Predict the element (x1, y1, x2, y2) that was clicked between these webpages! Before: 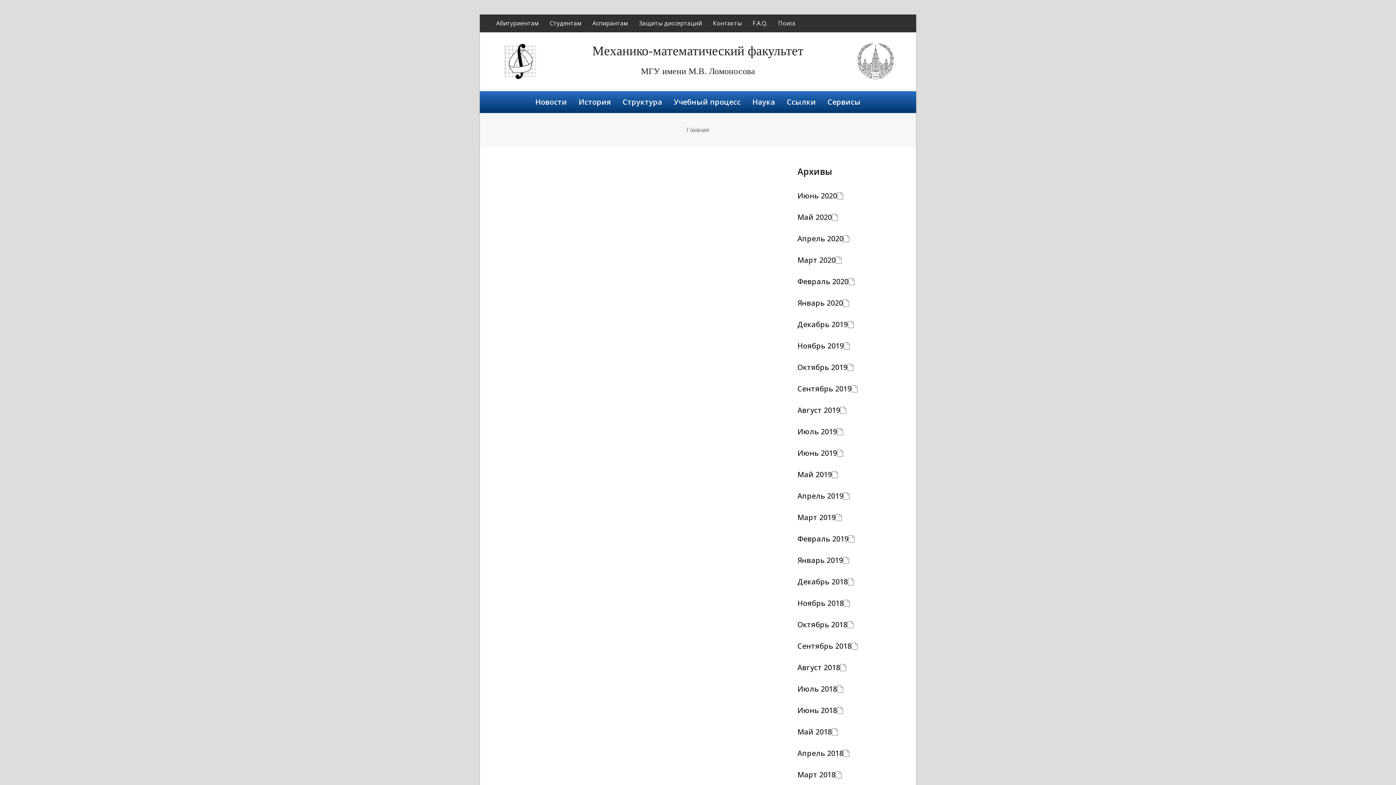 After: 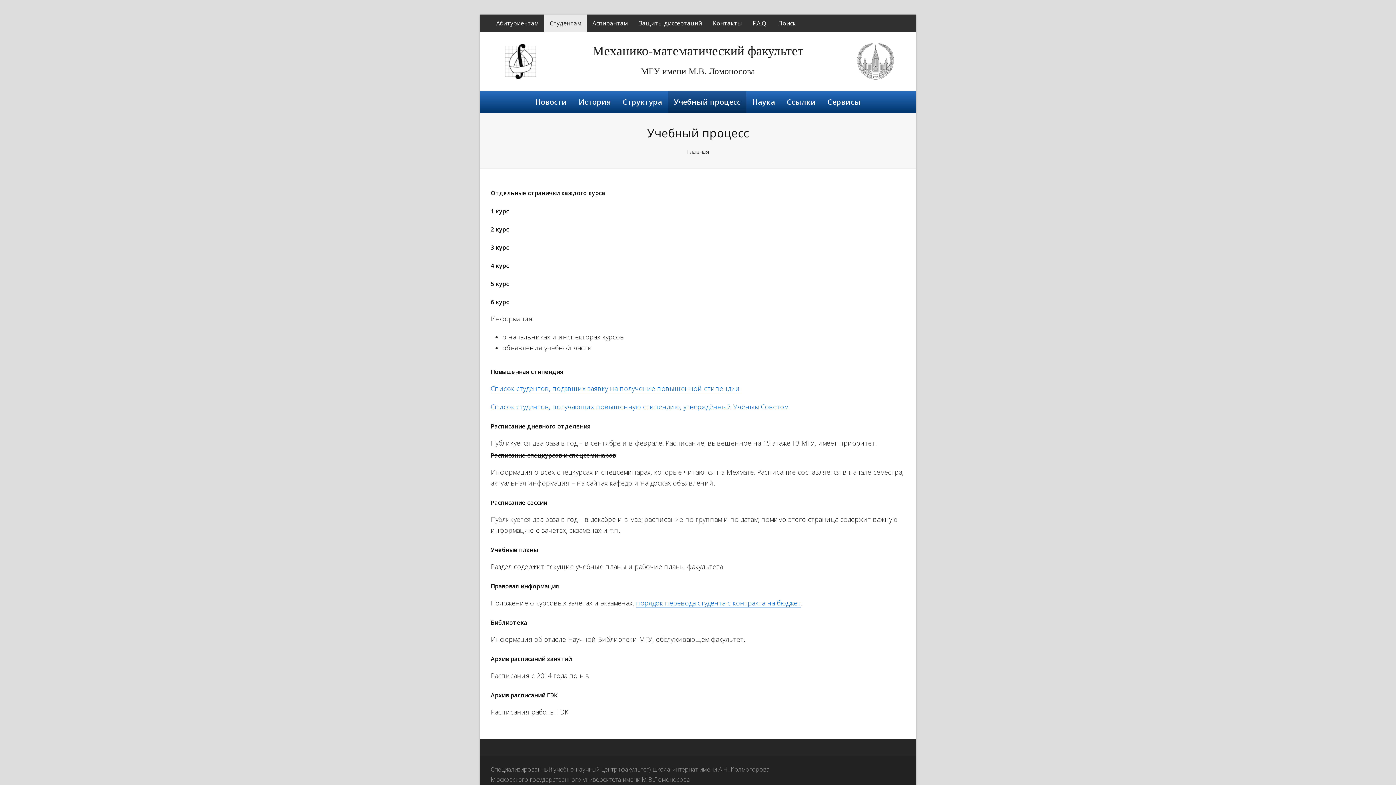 Action: label: Студентам bbox: (544, 14, 587, 32)